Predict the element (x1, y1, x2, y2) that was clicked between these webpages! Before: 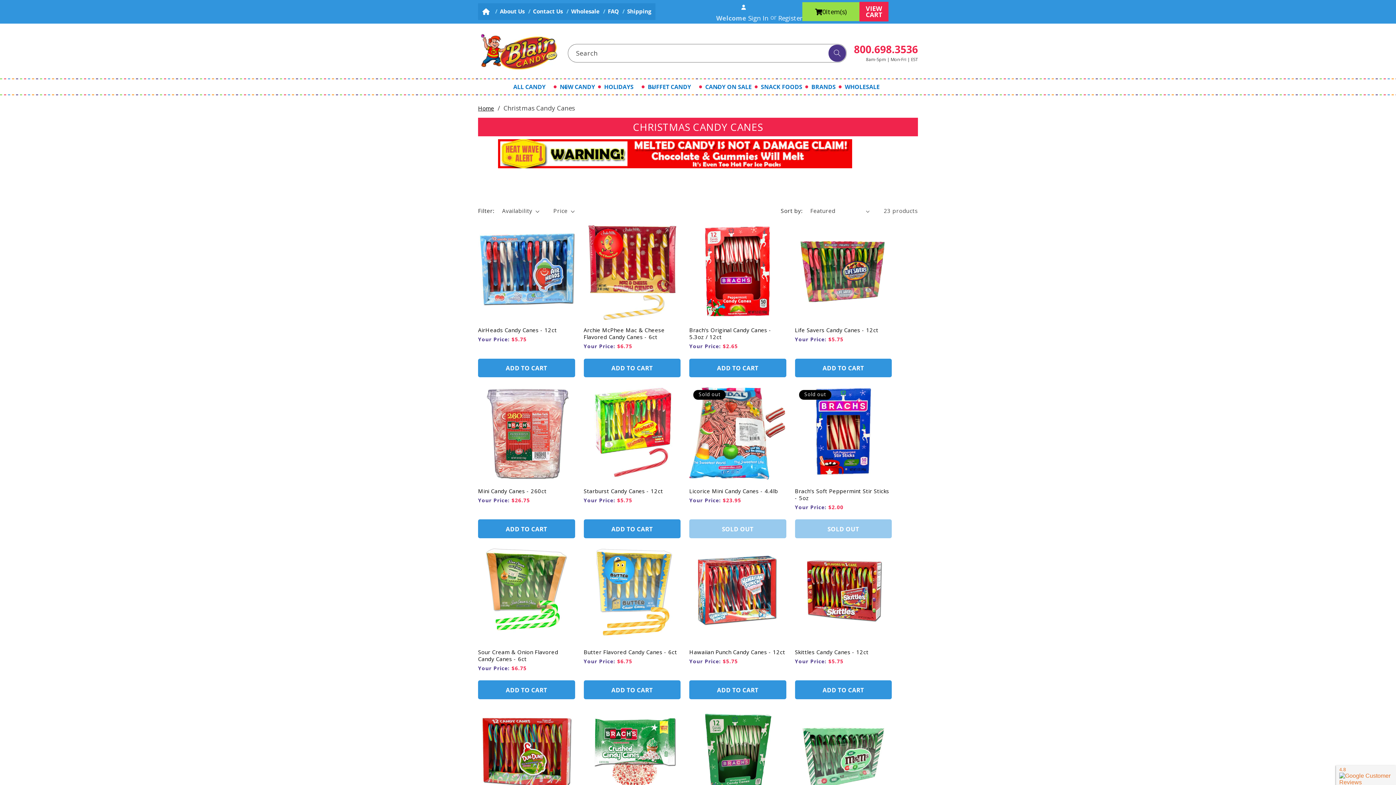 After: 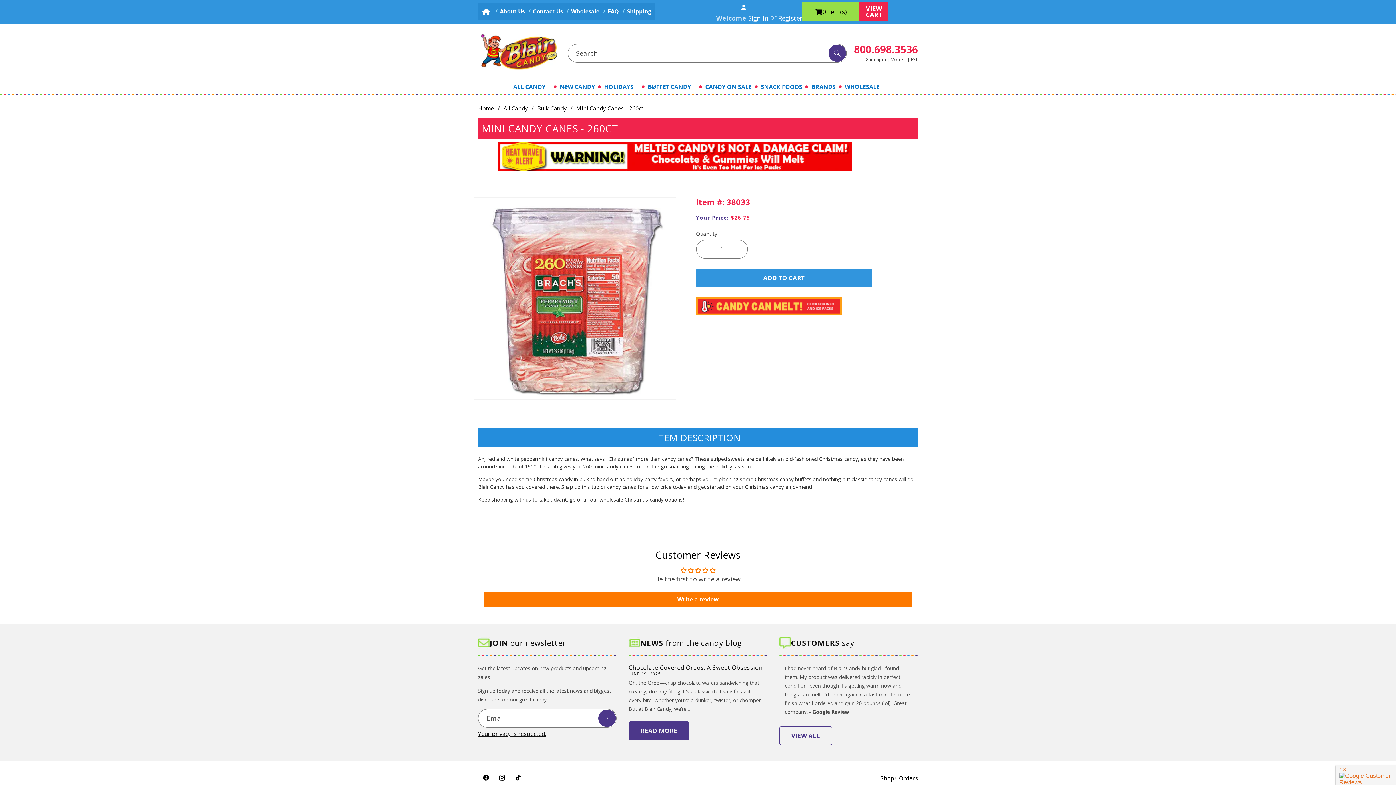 Action: bbox: (478, 488, 575, 494) label: Mini Candy Canes - 260ct